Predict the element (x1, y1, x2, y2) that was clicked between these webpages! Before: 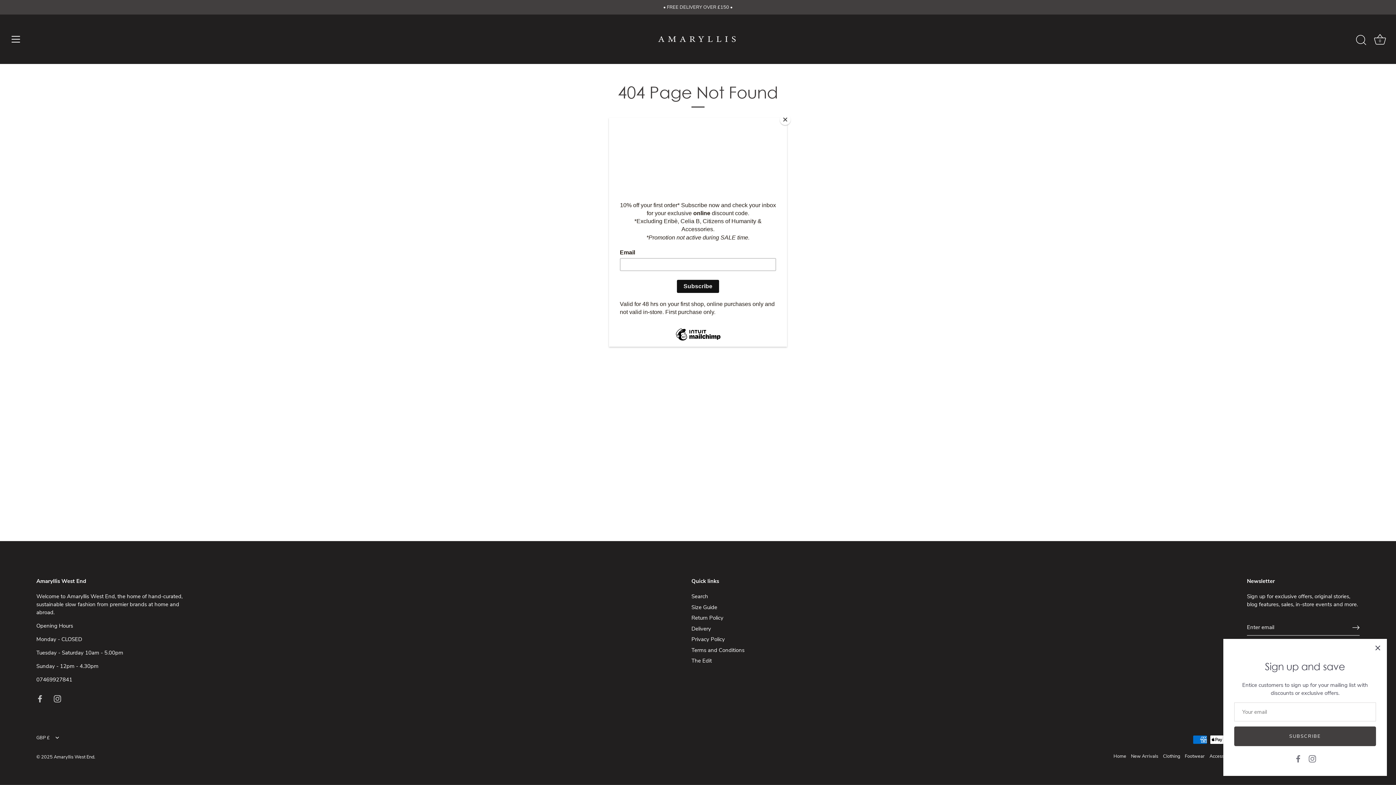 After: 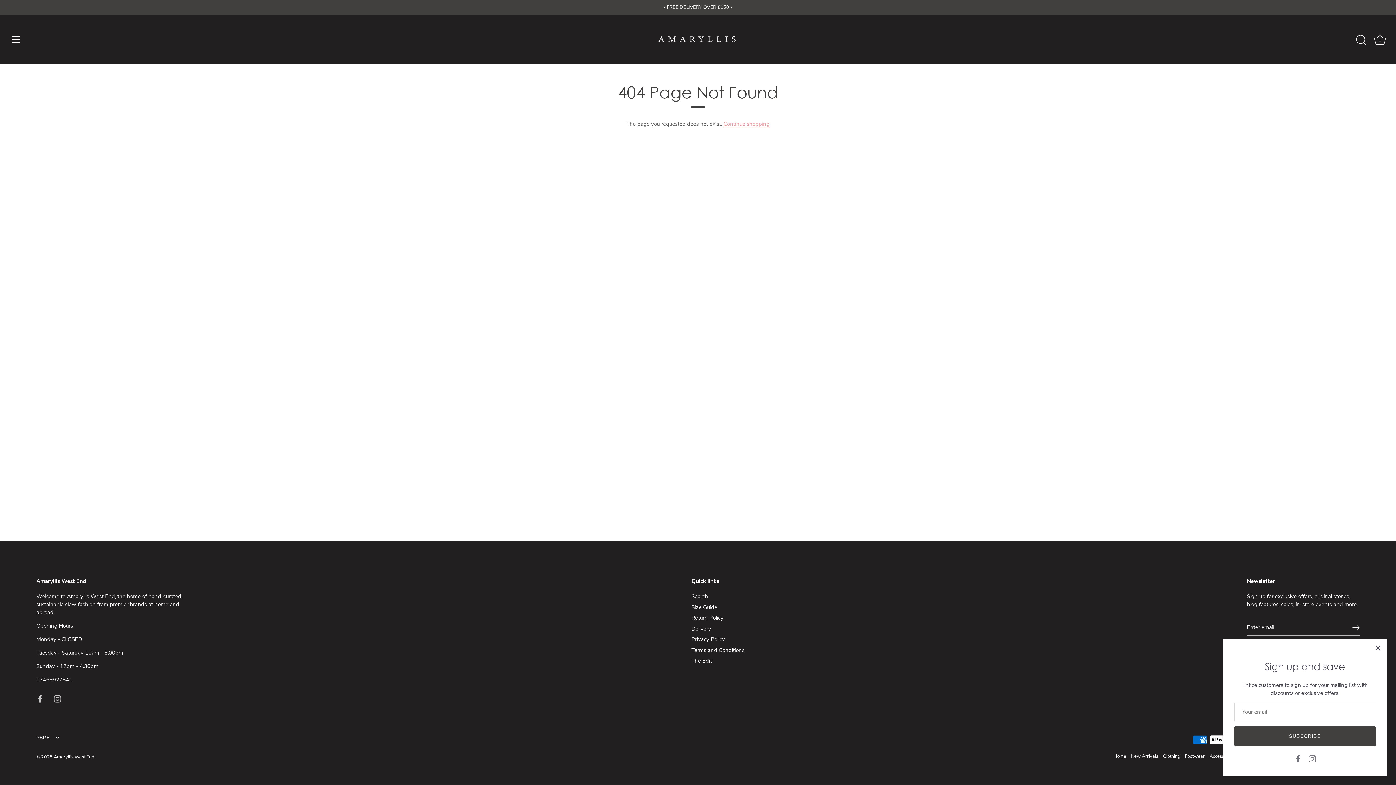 Action: bbox: (780, 114, 790, 125) label: Close